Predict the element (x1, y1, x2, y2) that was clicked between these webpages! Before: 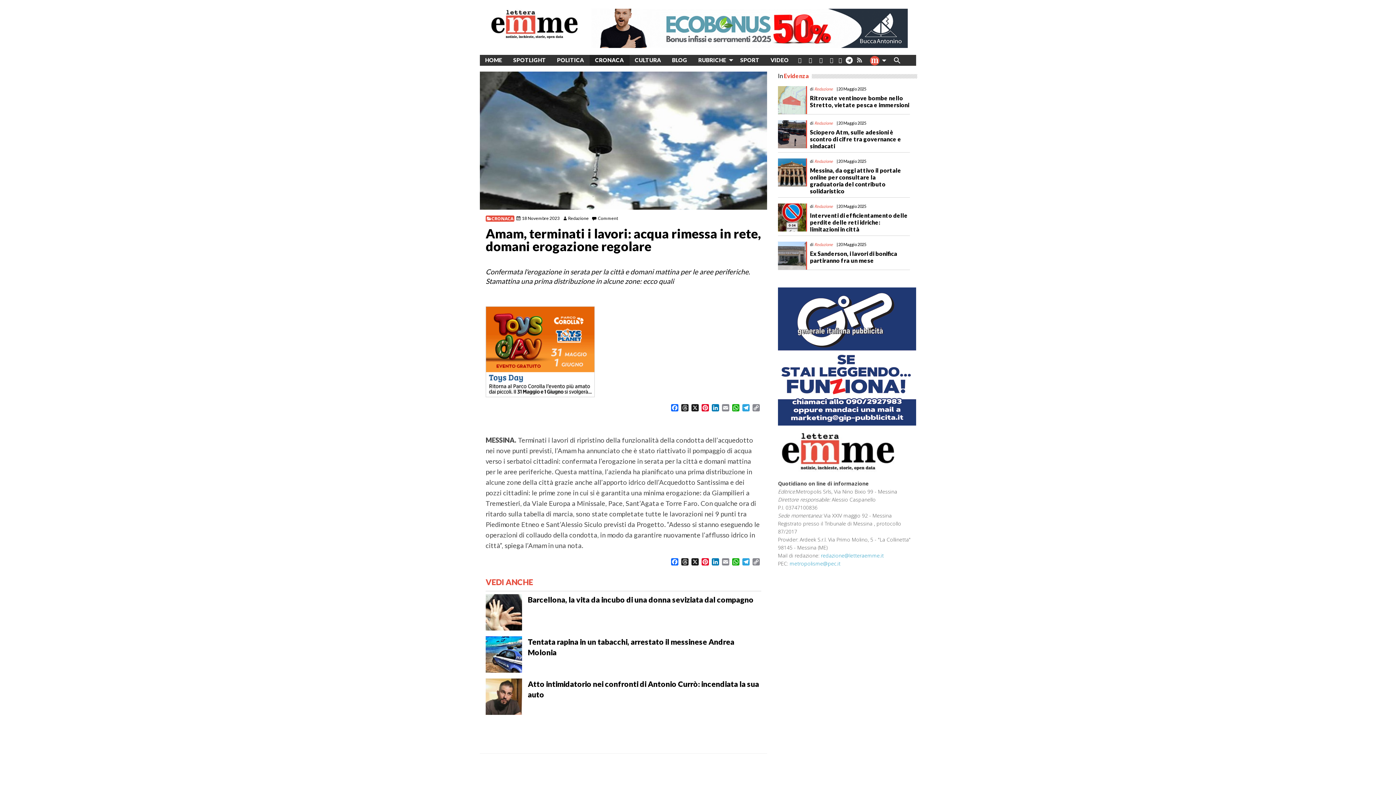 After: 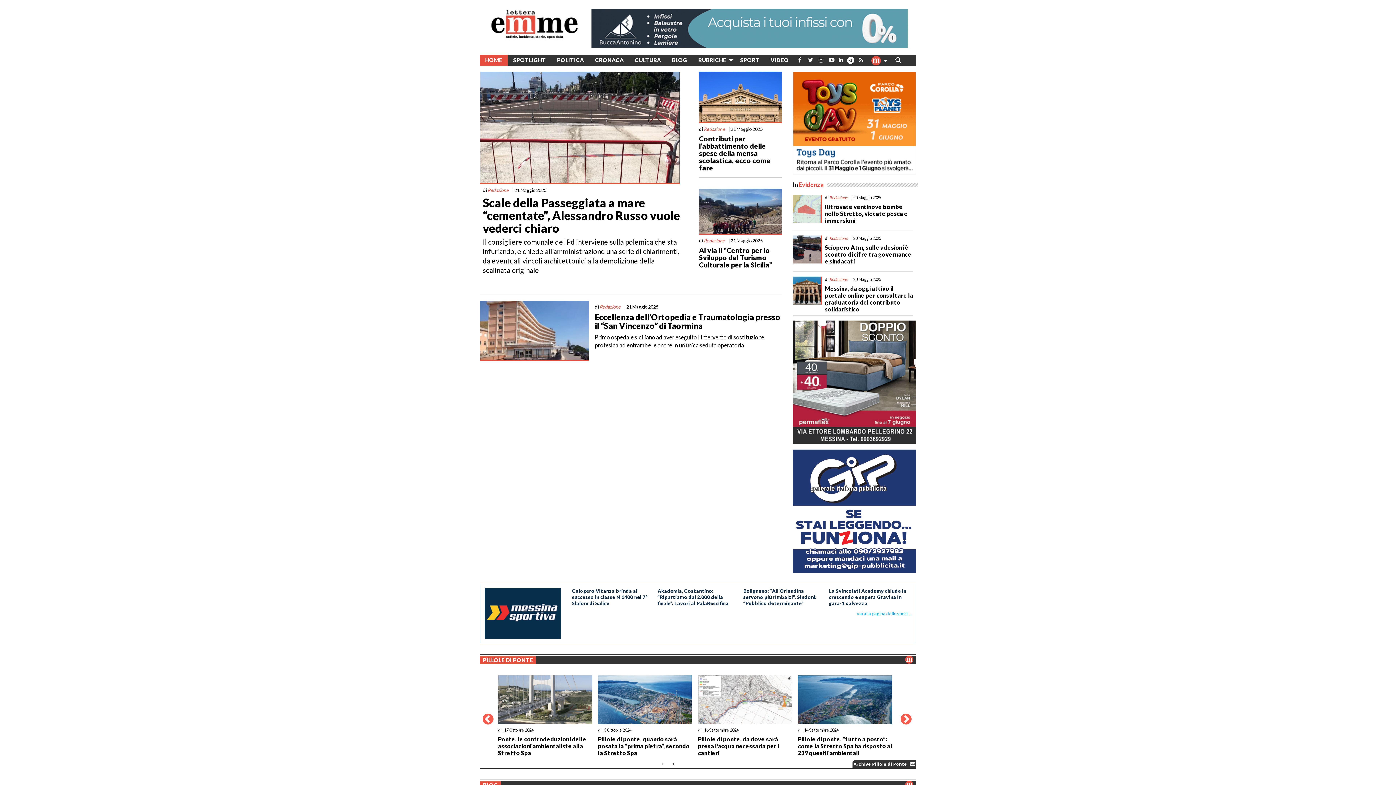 Action: bbox: (480, 54, 508, 65) label: HOME